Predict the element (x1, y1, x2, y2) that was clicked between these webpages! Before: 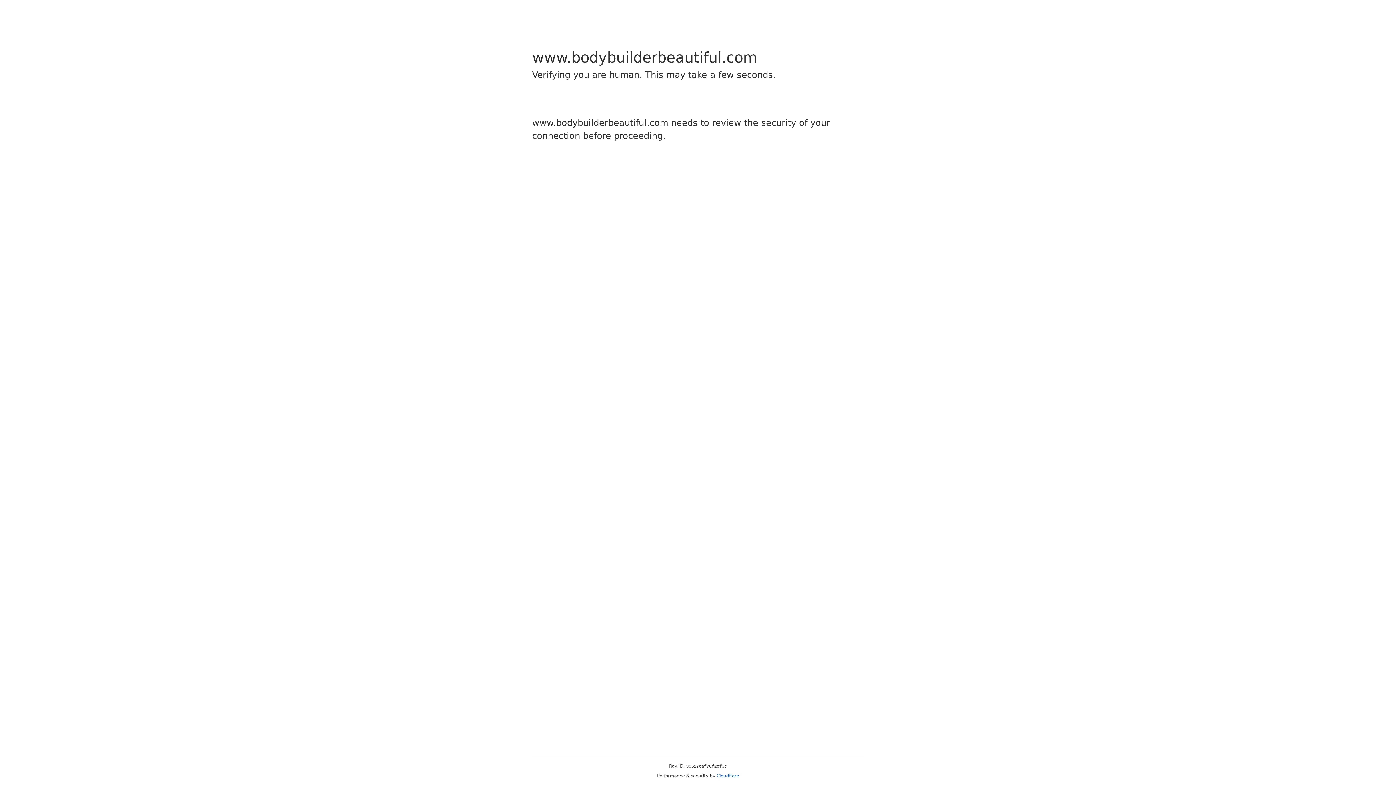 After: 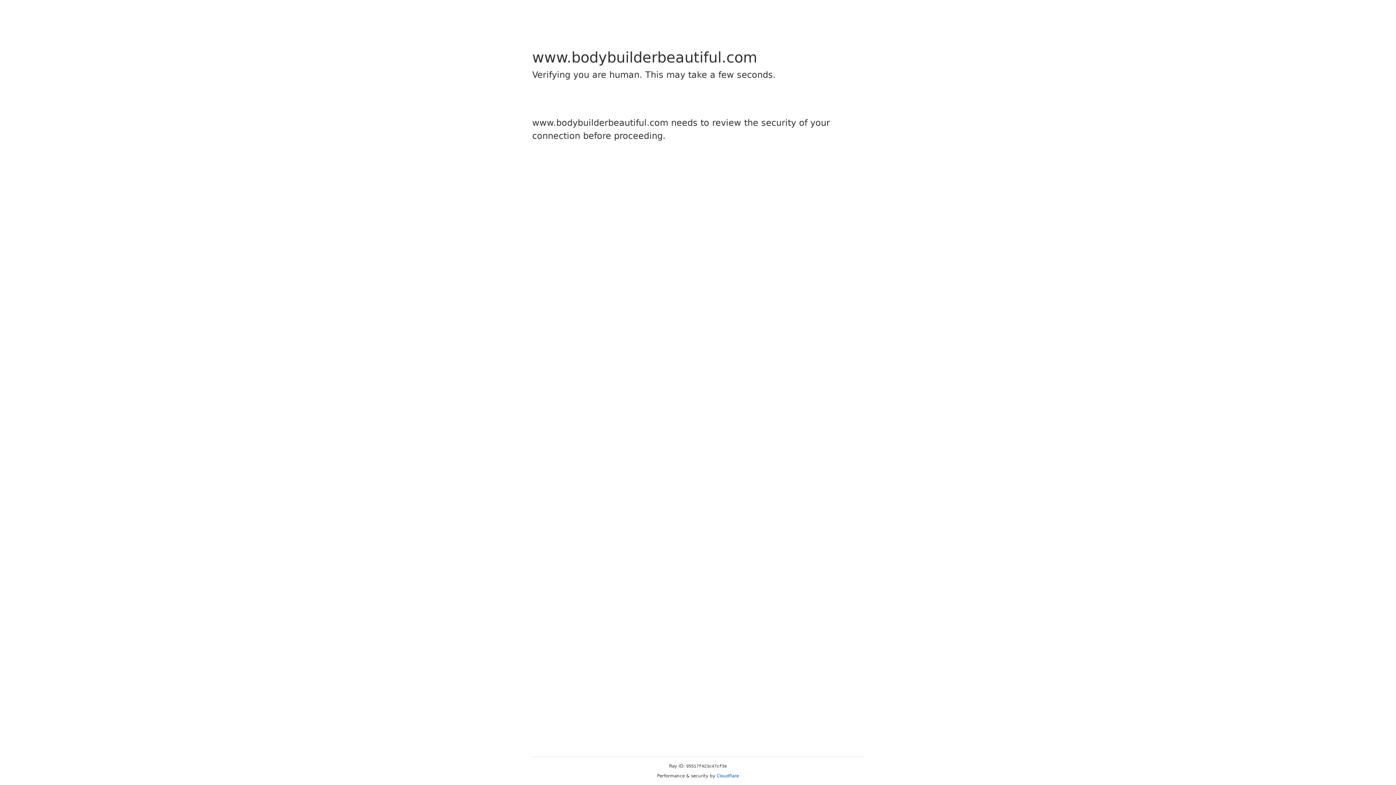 Action: label: Cloudflare bbox: (716, 773, 739, 778)